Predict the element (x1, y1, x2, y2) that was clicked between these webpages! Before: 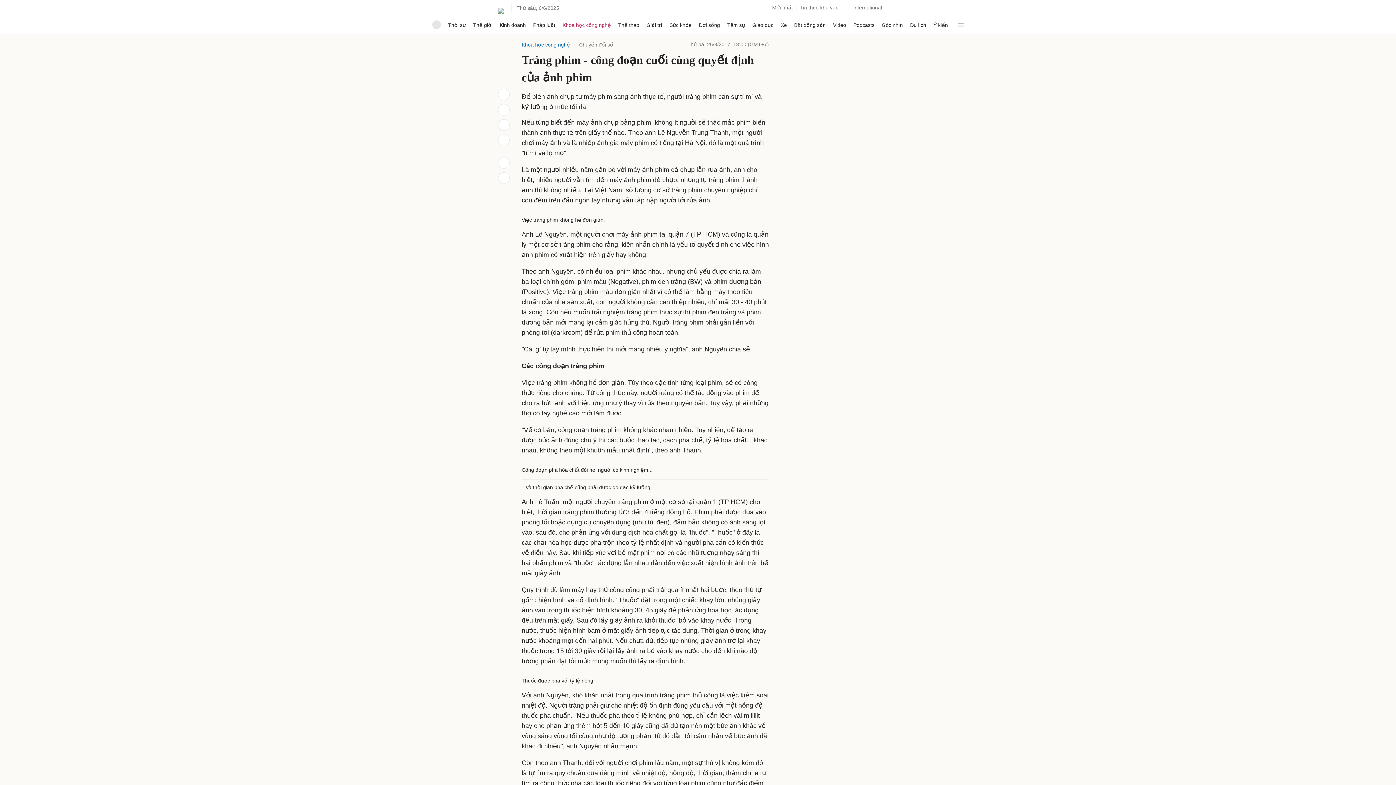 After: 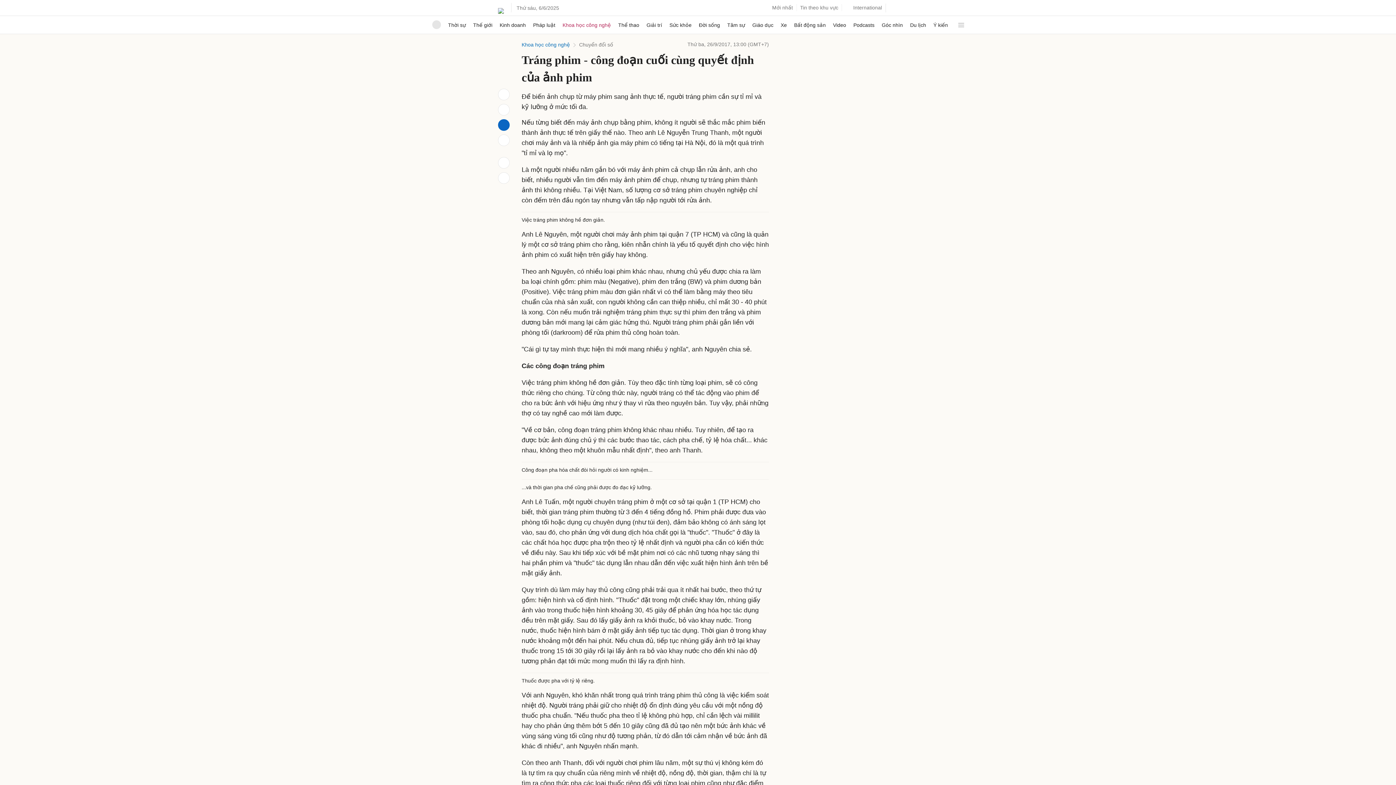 Action: bbox: (498, 119, 509, 130)